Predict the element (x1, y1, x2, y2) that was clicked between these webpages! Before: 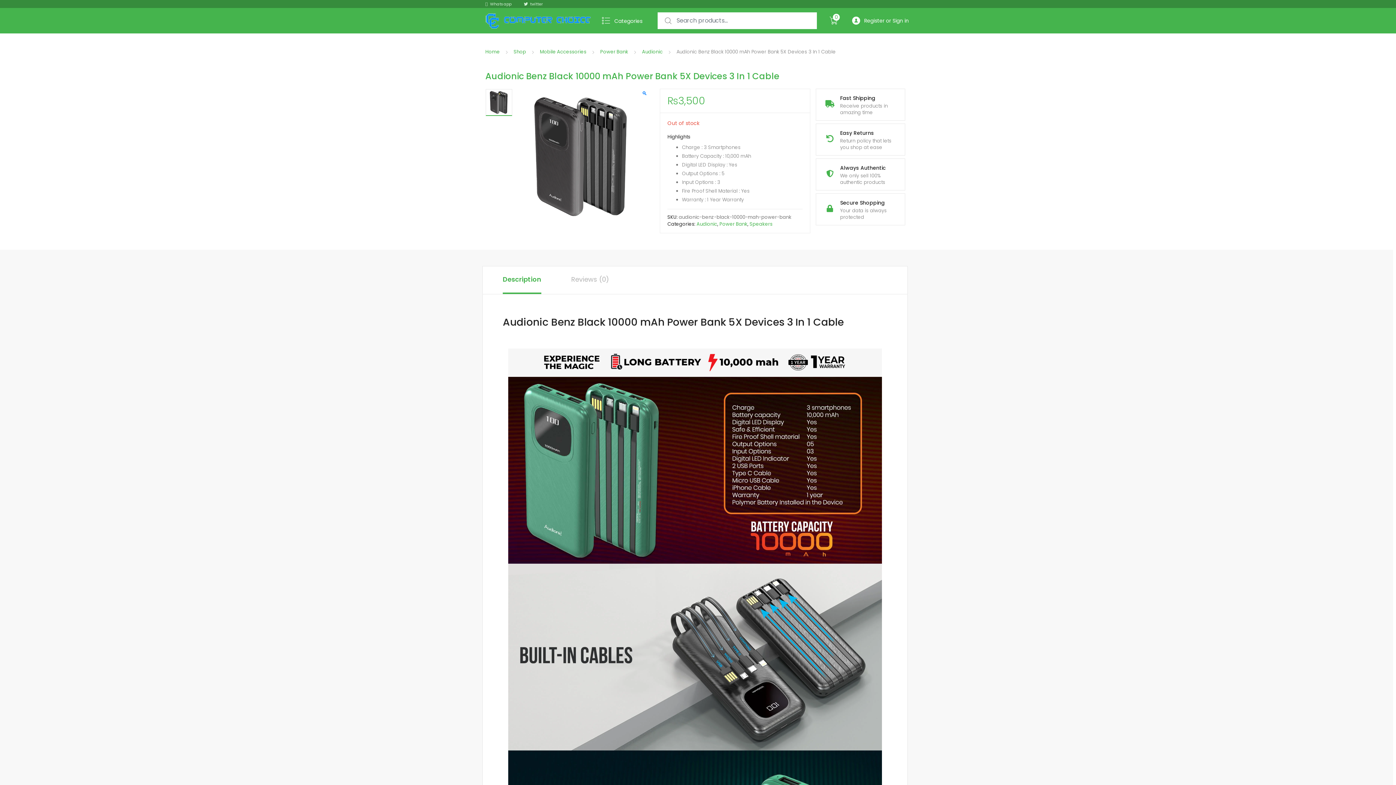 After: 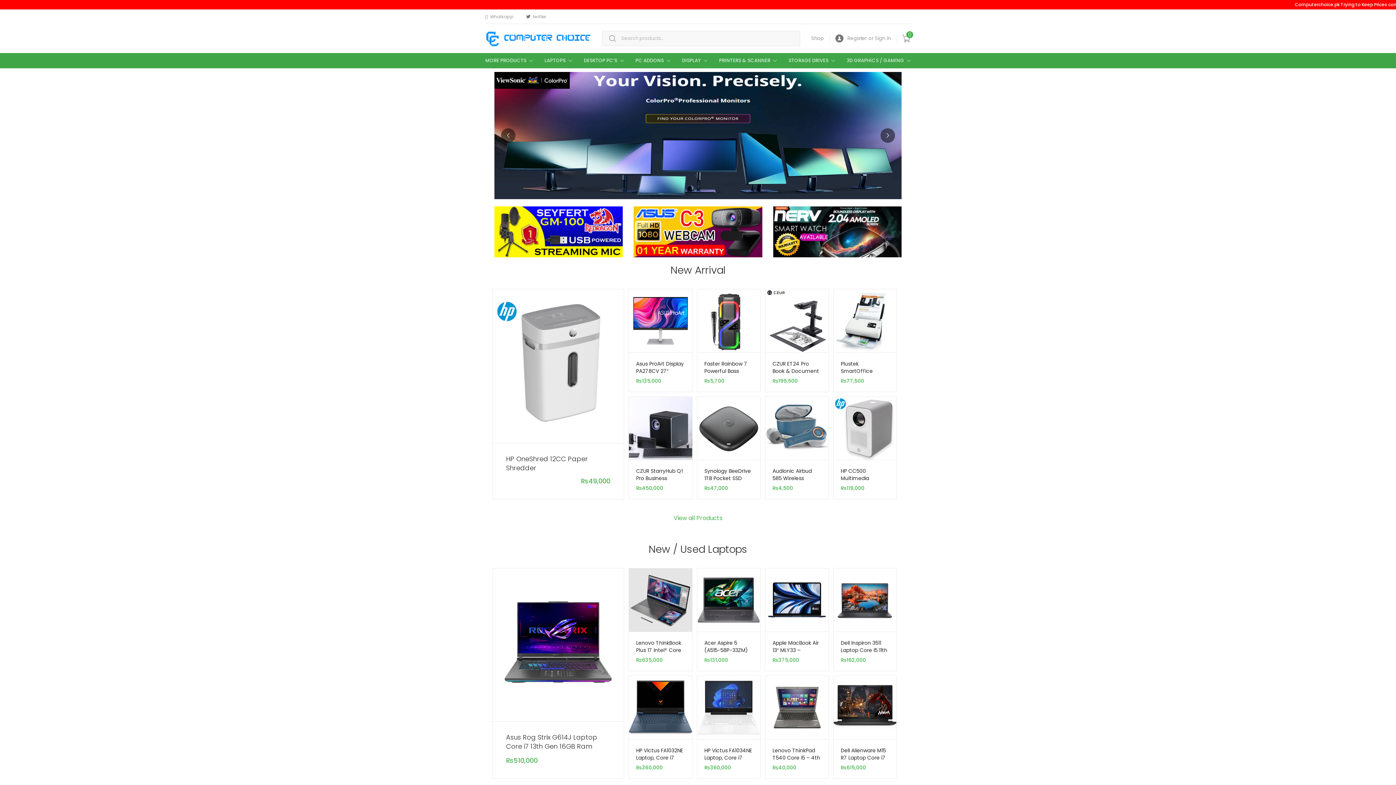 Action: bbox: (485, 16, 591, 23)